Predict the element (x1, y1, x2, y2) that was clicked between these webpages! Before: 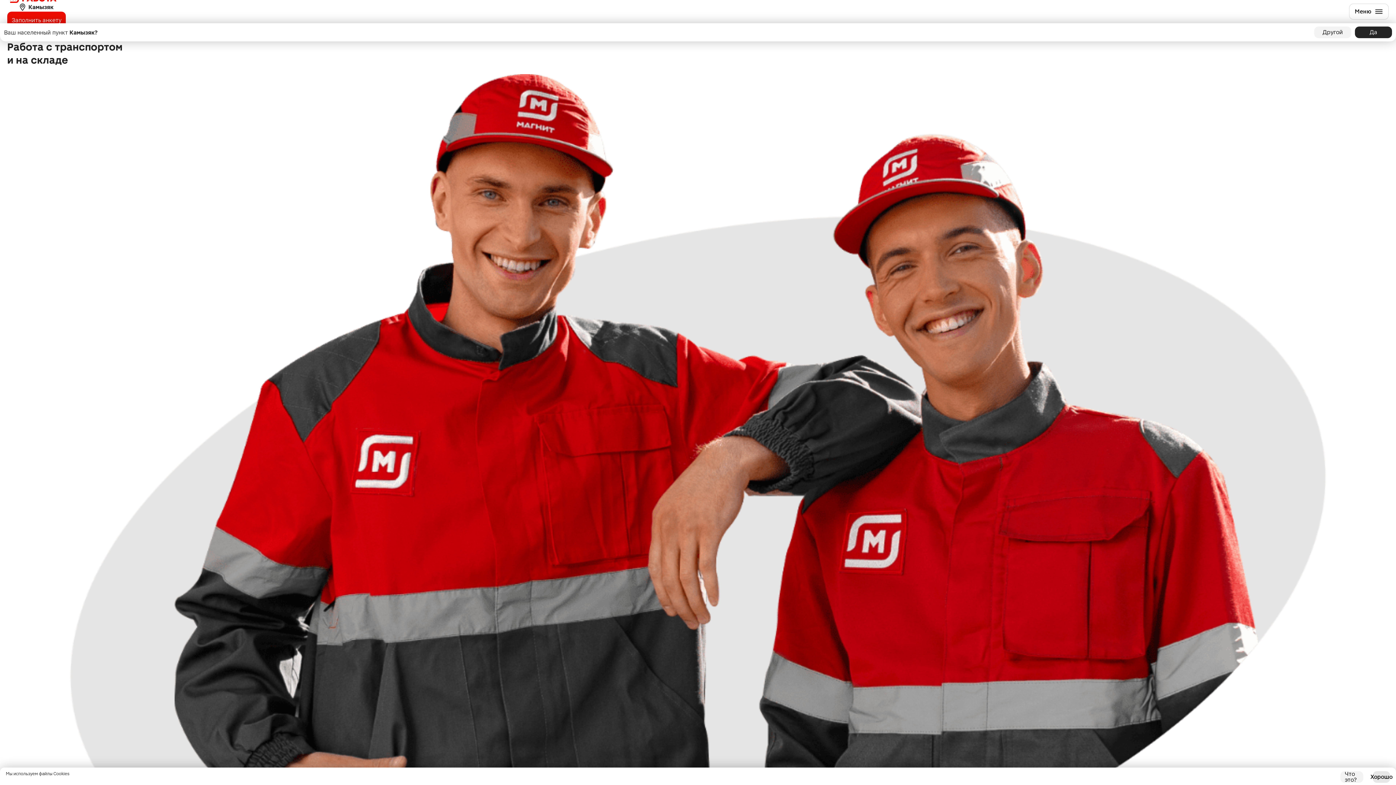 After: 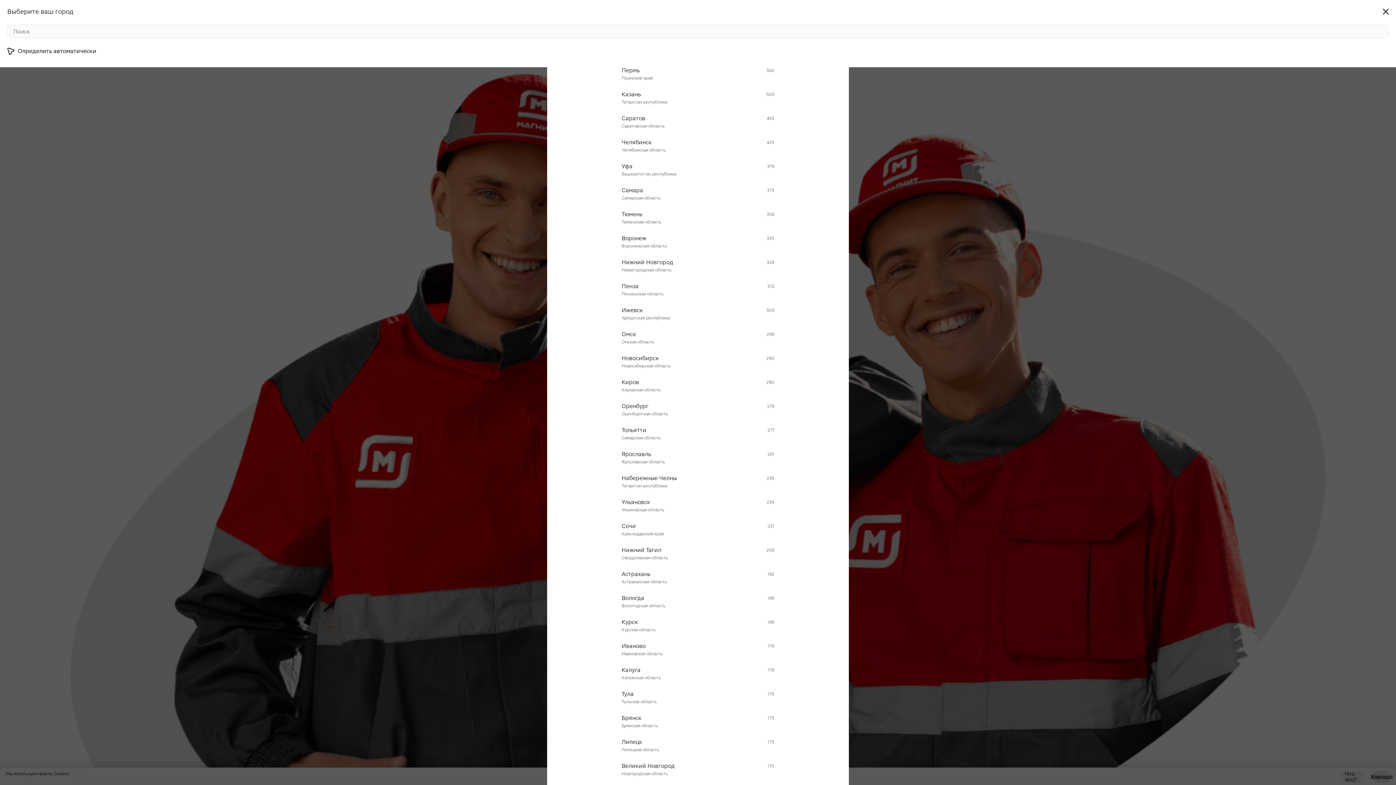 Action: label: Камызяк bbox: (7, 2, 65, 11)